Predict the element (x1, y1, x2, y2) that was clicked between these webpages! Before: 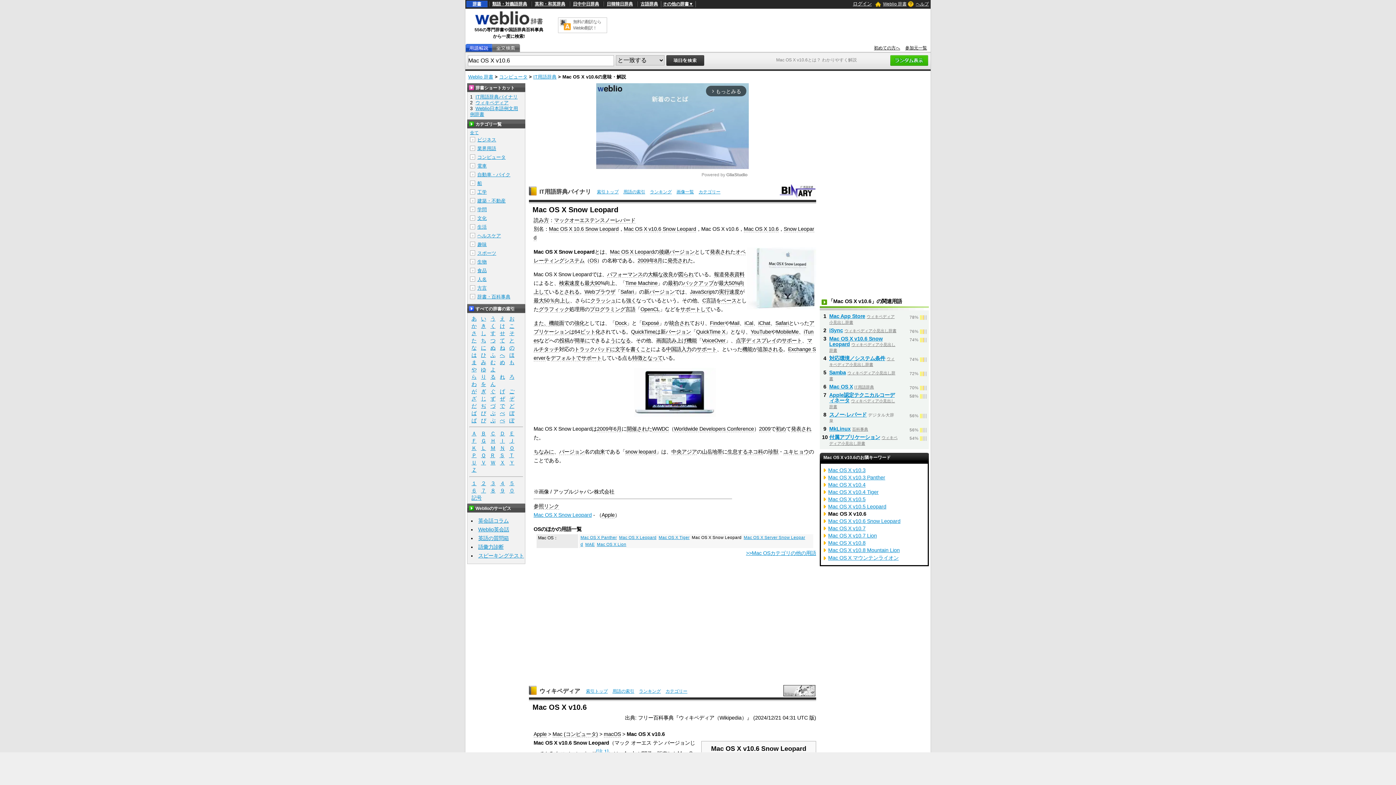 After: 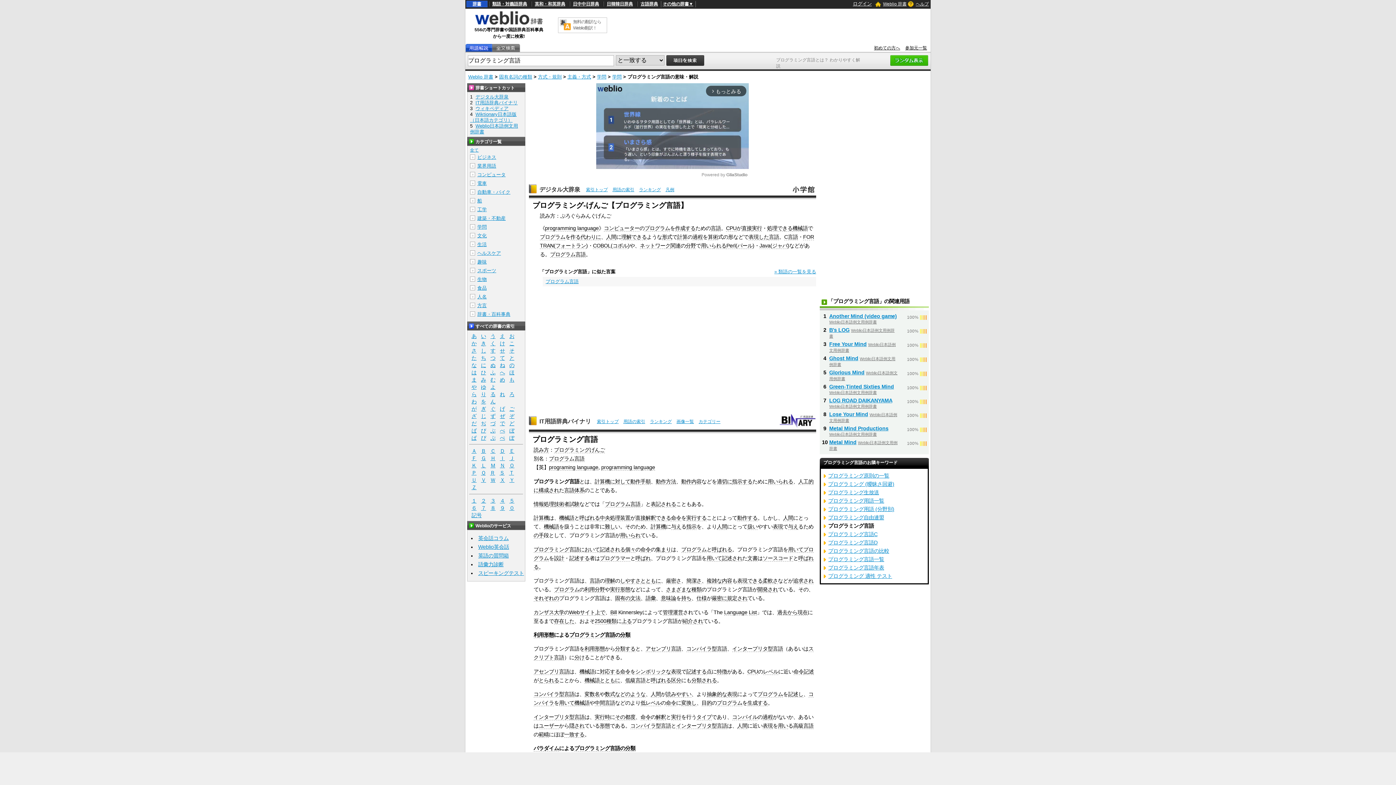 Action: bbox: (589, 306, 635, 312) label: プログラミング言語